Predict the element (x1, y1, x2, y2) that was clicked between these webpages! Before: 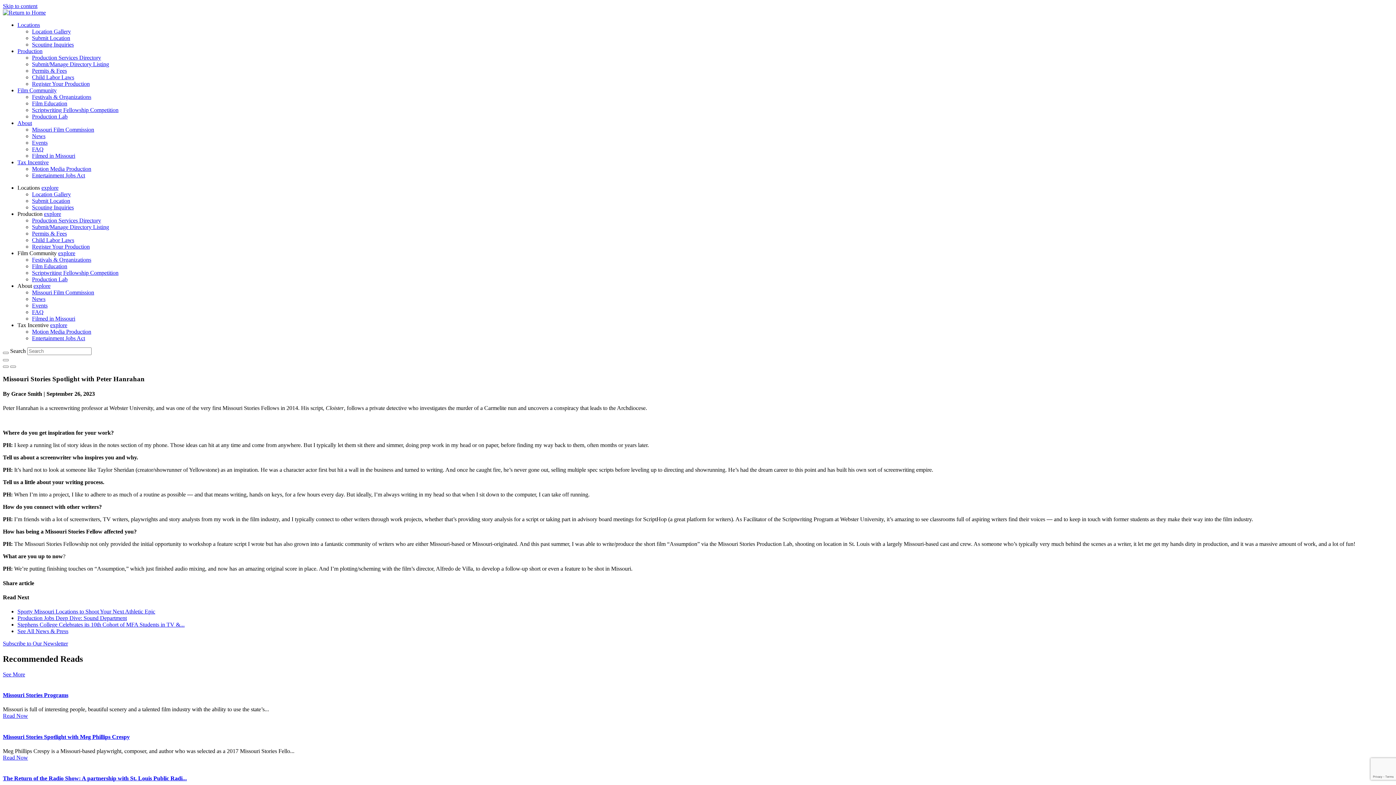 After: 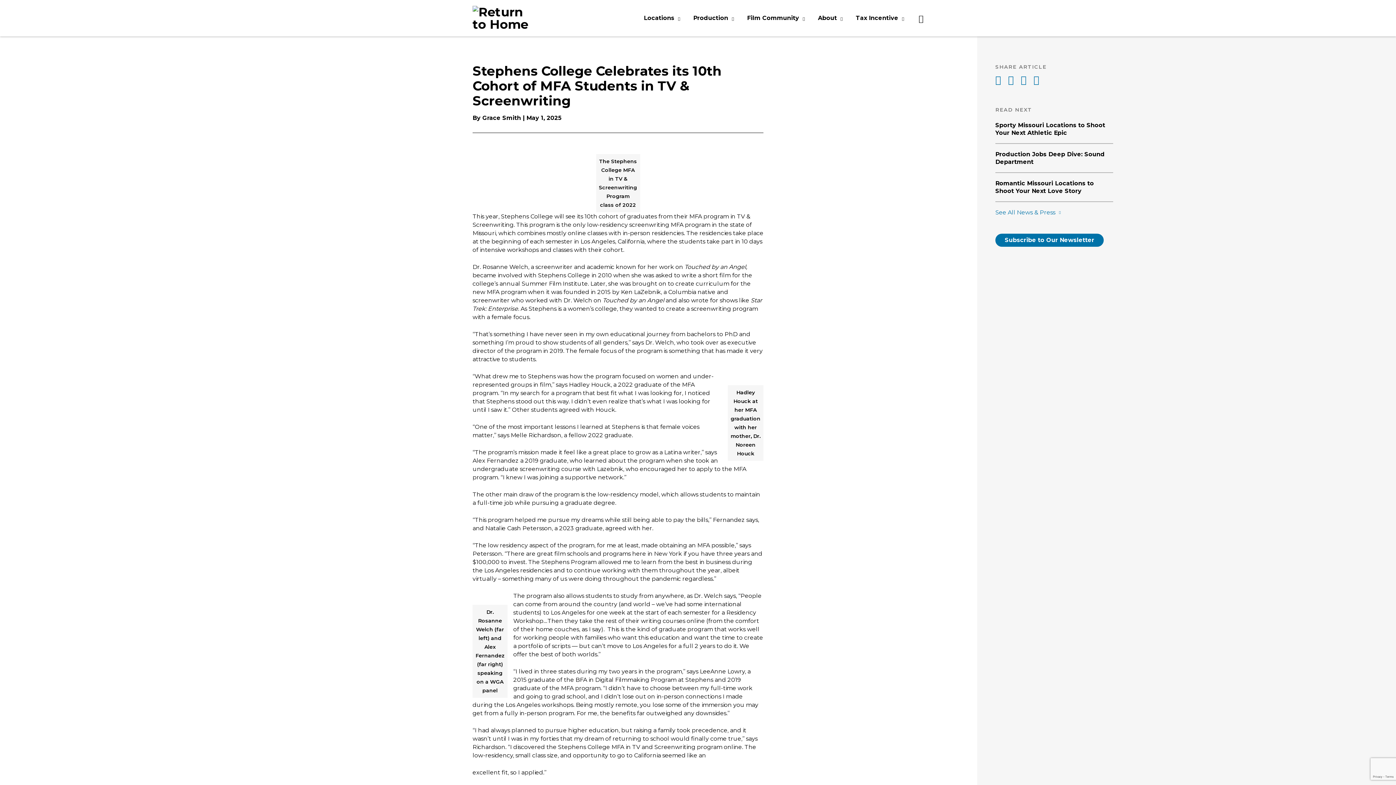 Action: label: Stephens College Celebrates its 10th Cohort of MFA Students in TV &... bbox: (17, 621, 184, 628)